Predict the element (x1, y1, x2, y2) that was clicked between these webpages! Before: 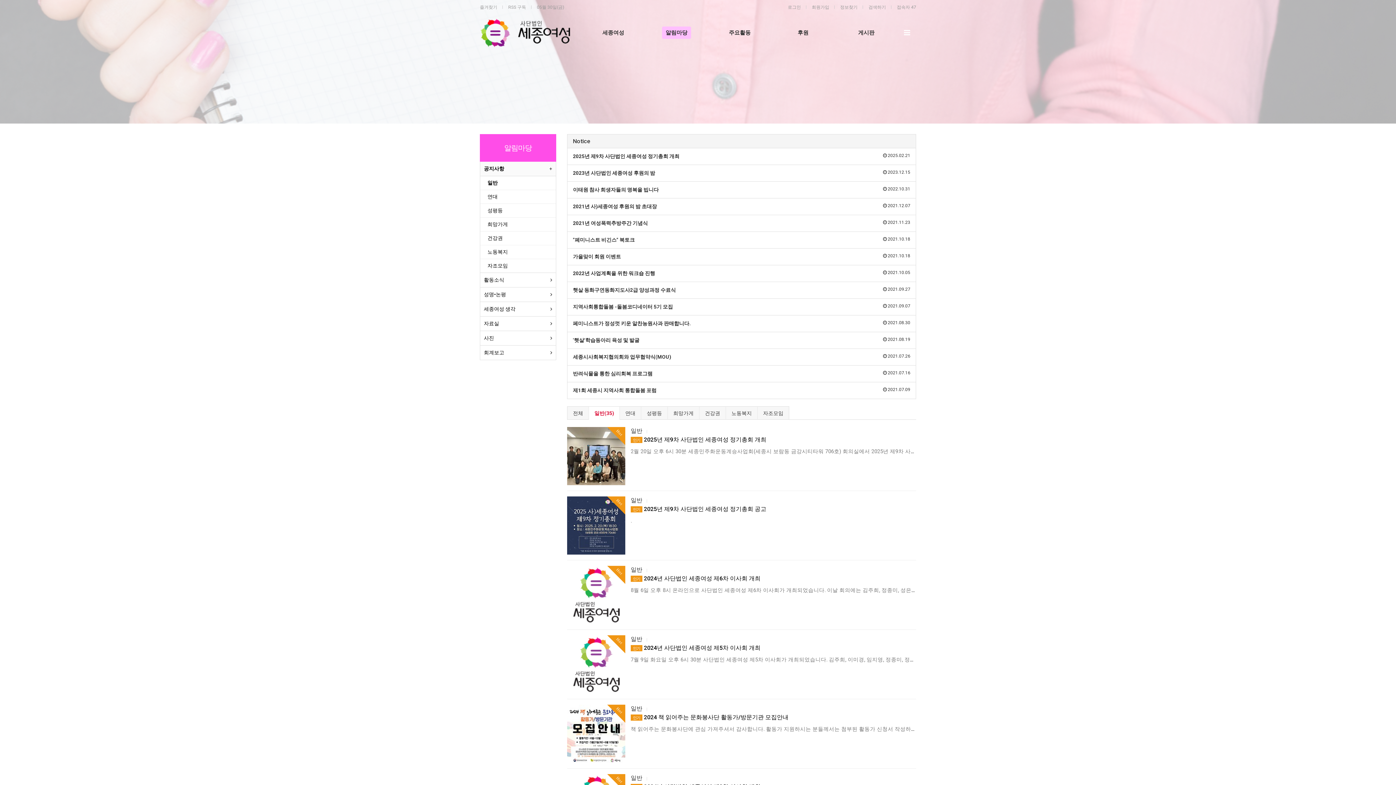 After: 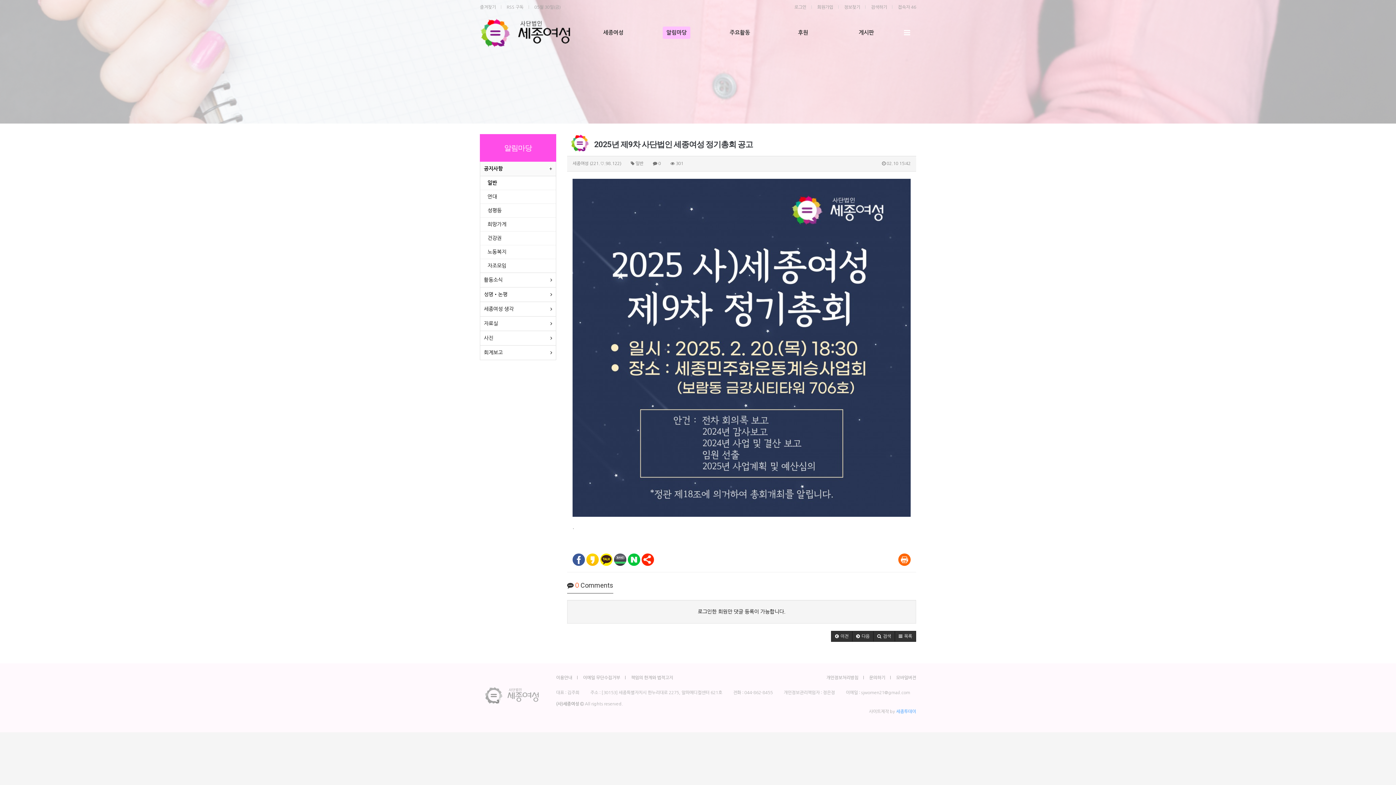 Action: bbox: (567, 496, 625, 555)